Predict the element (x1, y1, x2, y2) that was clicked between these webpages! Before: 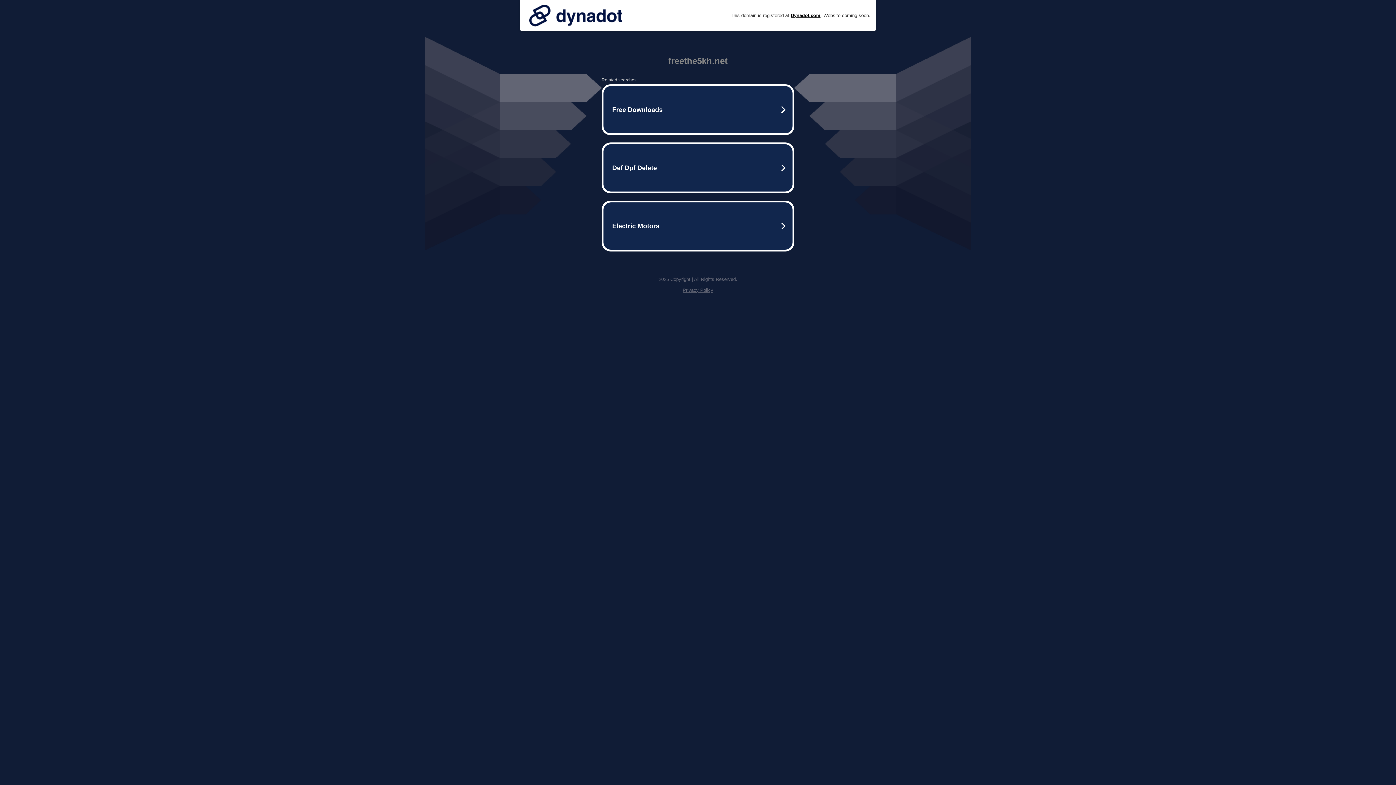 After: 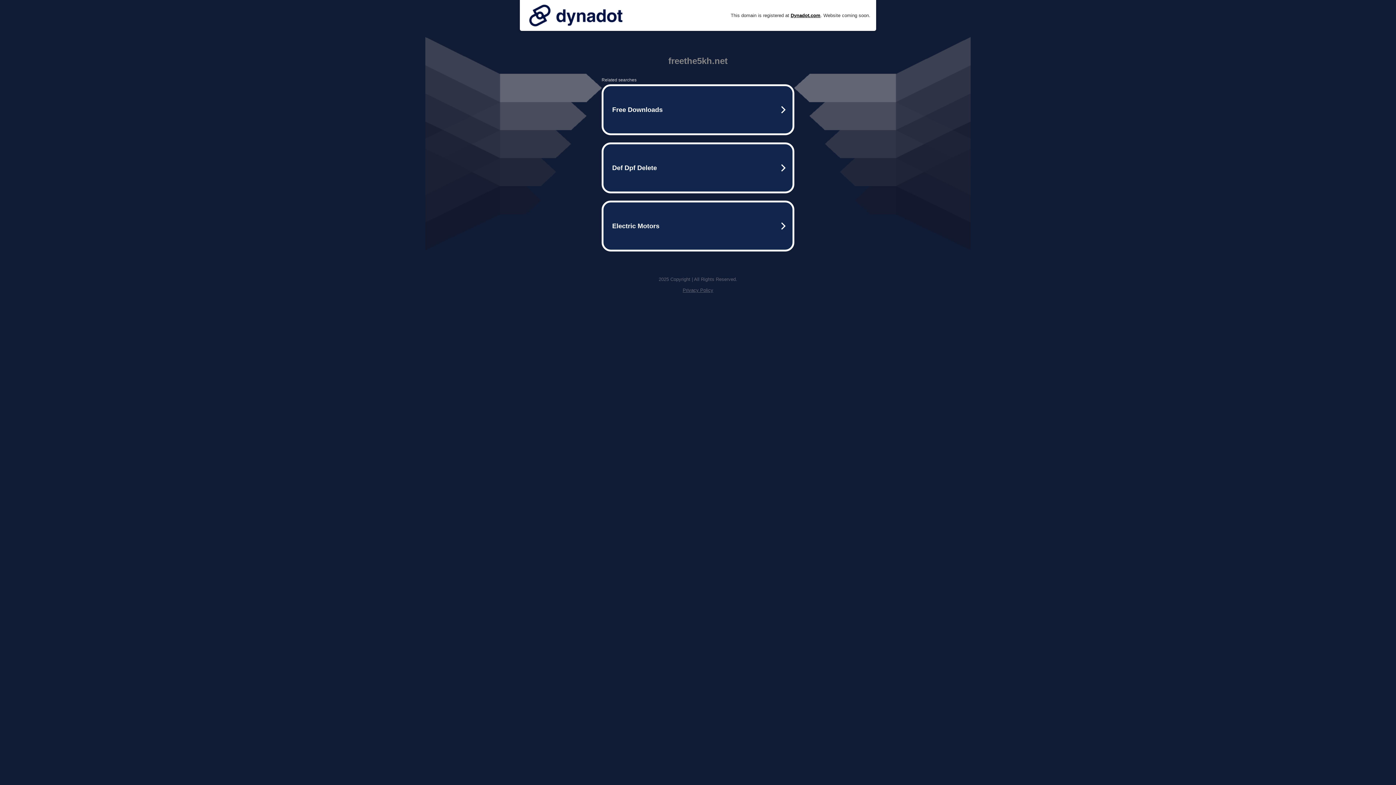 Action: bbox: (525, 0, 626, 30)